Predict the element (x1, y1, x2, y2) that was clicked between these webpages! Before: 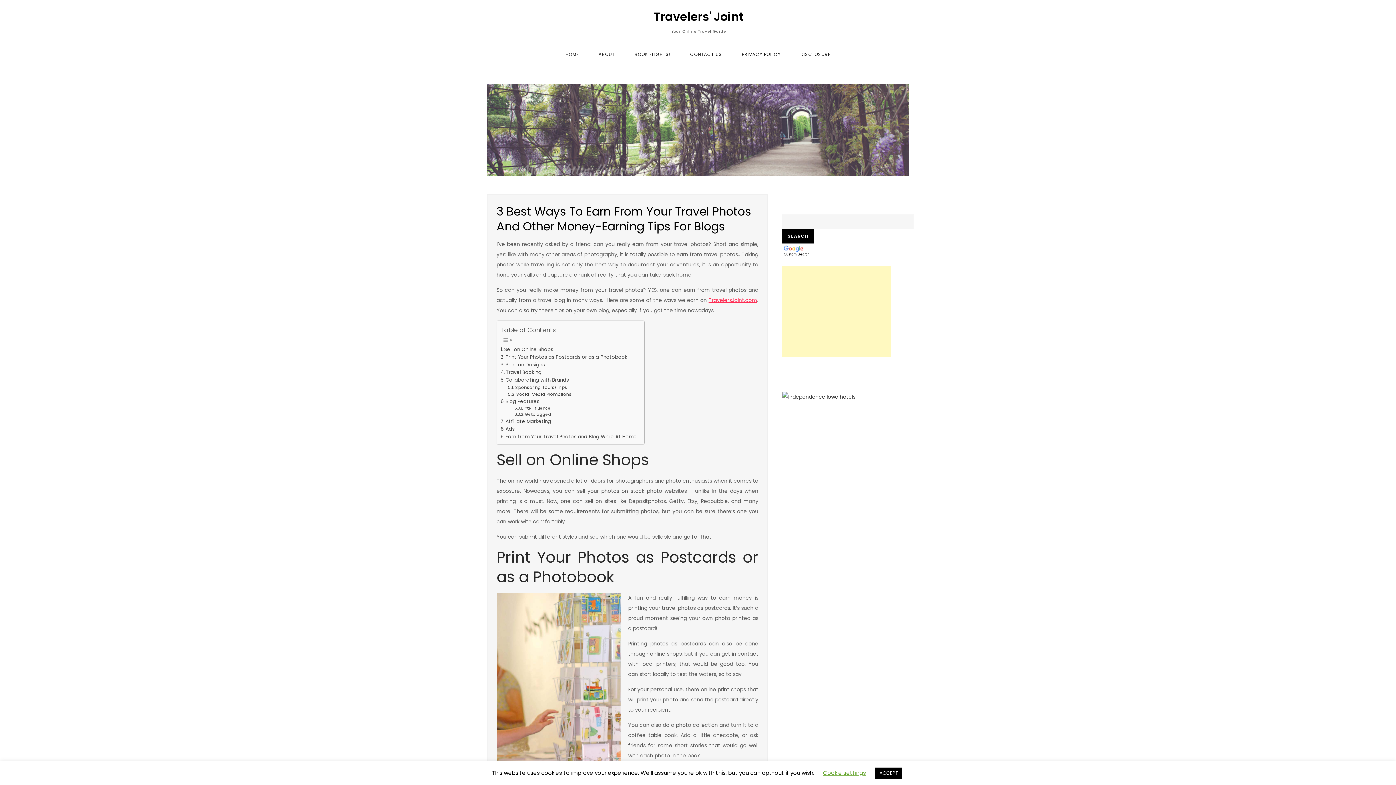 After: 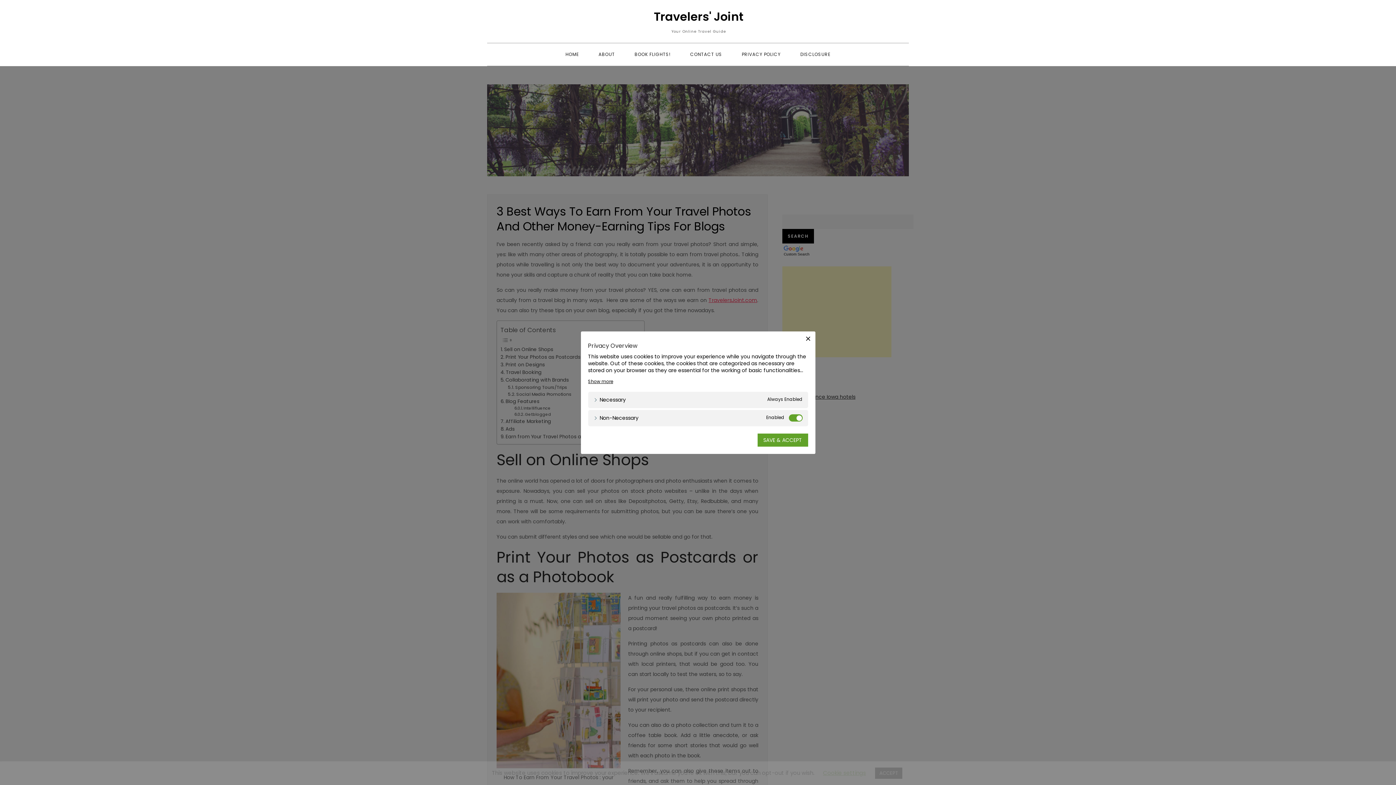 Action: bbox: (823, 769, 866, 777) label: Cookie settings